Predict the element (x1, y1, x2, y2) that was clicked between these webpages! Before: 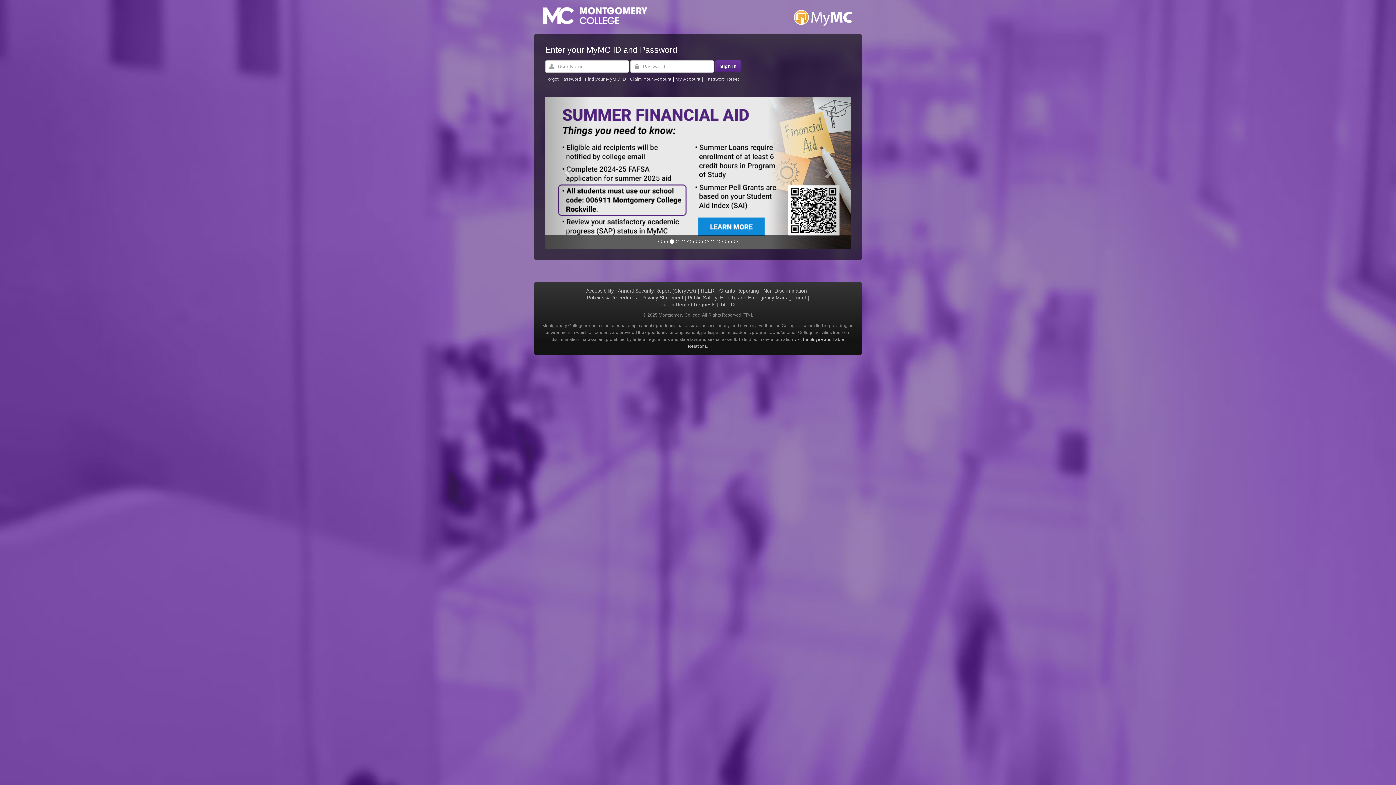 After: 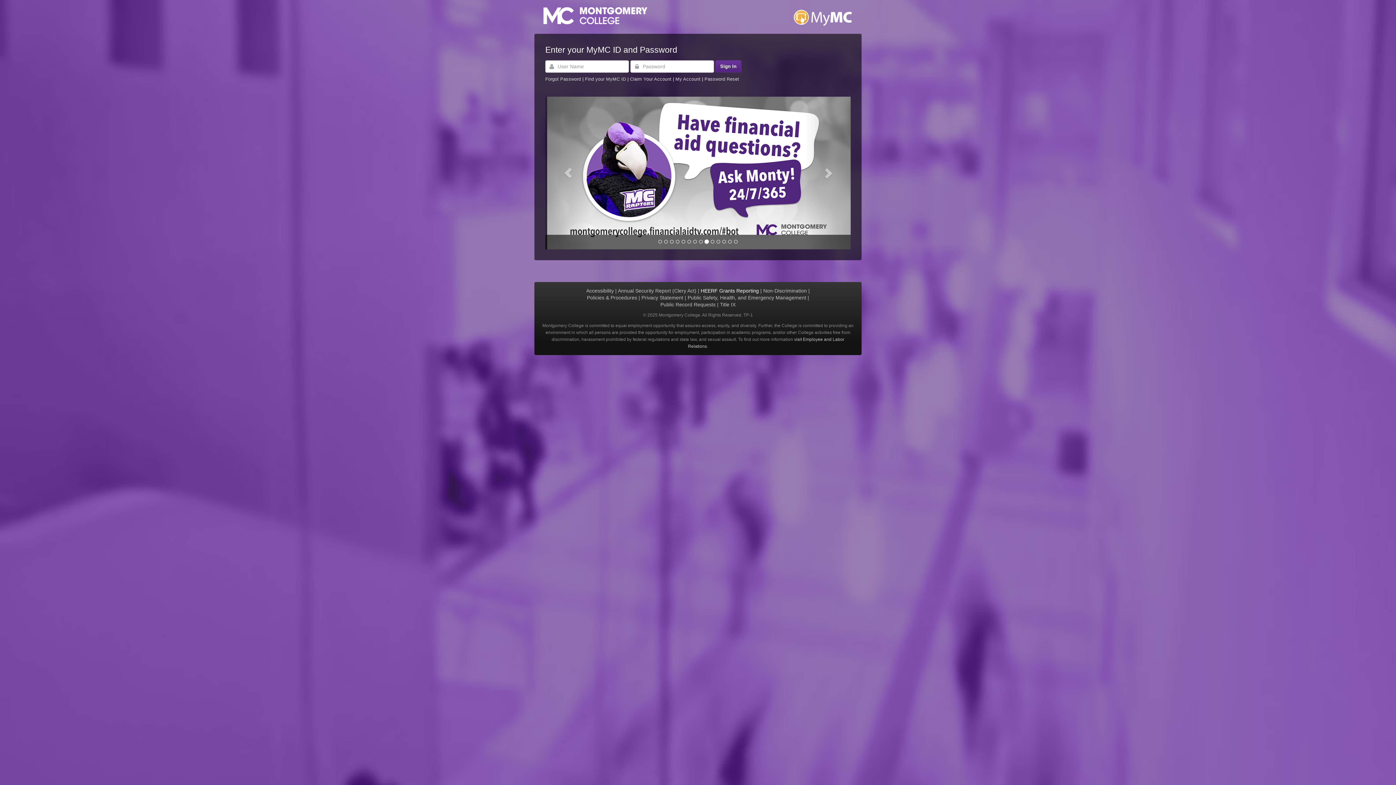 Action: label: HEERF Grants Reporting bbox: (700, 288, 759, 293)